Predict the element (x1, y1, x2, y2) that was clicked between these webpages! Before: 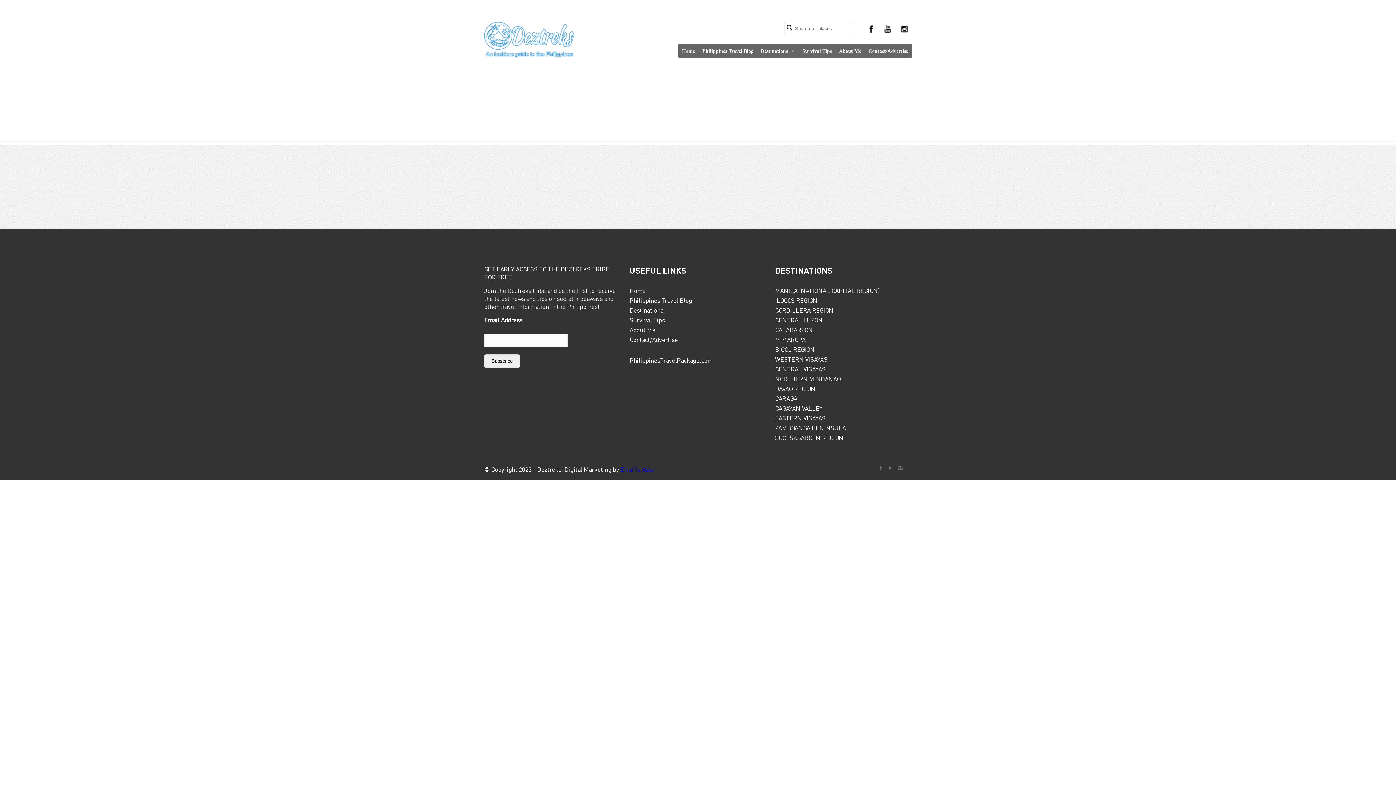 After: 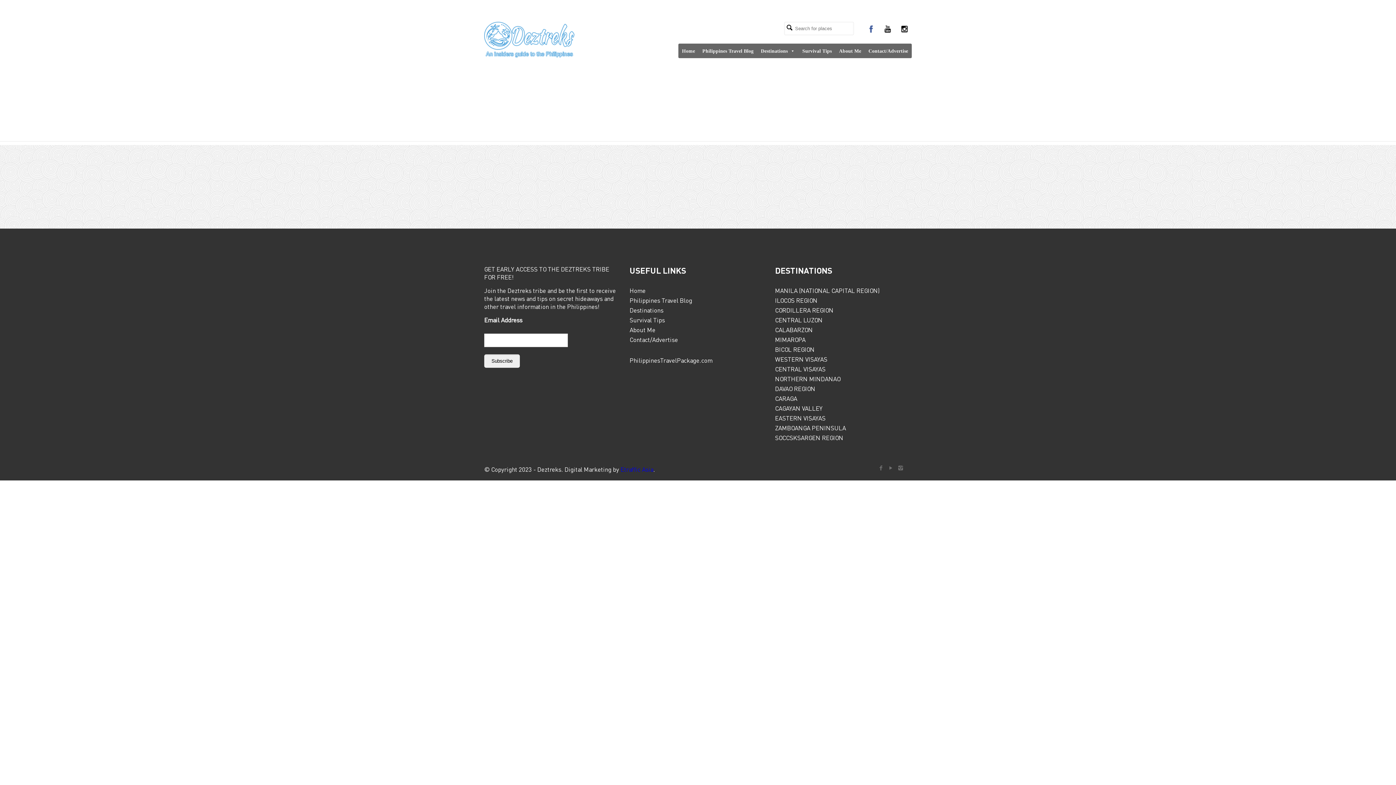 Action: bbox: (864, 21, 878, 36) label: facebook